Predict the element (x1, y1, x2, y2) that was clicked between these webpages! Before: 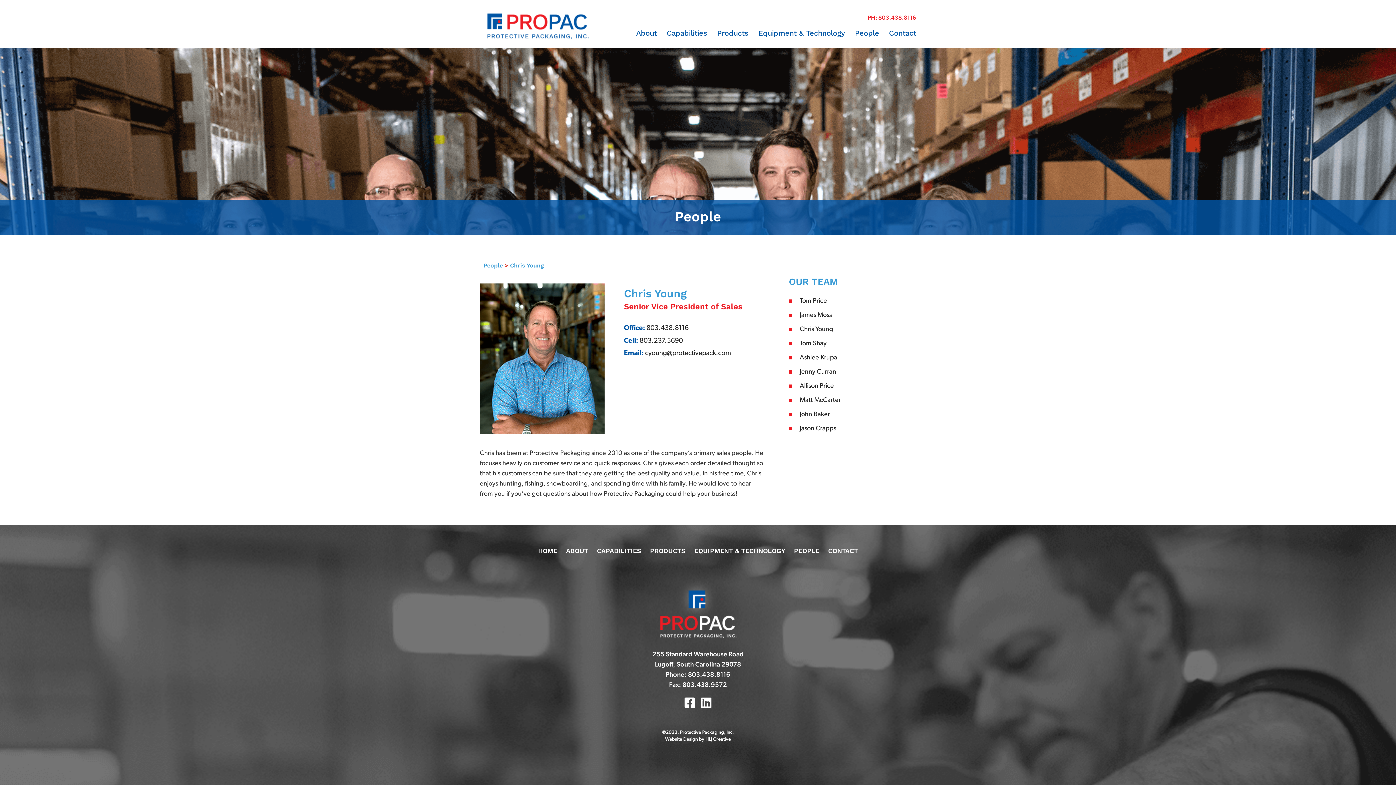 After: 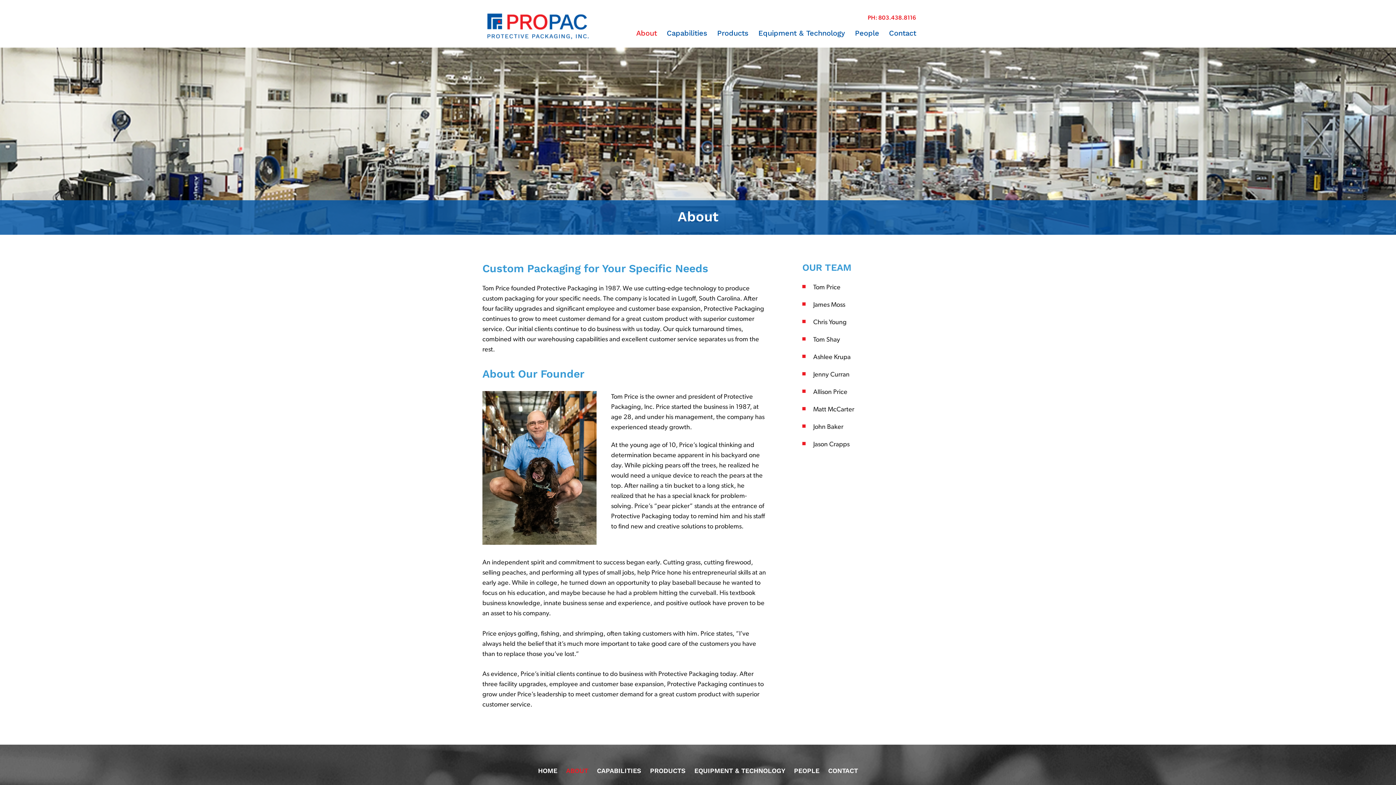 Action: bbox: (636, 24, 657, 42) label: About